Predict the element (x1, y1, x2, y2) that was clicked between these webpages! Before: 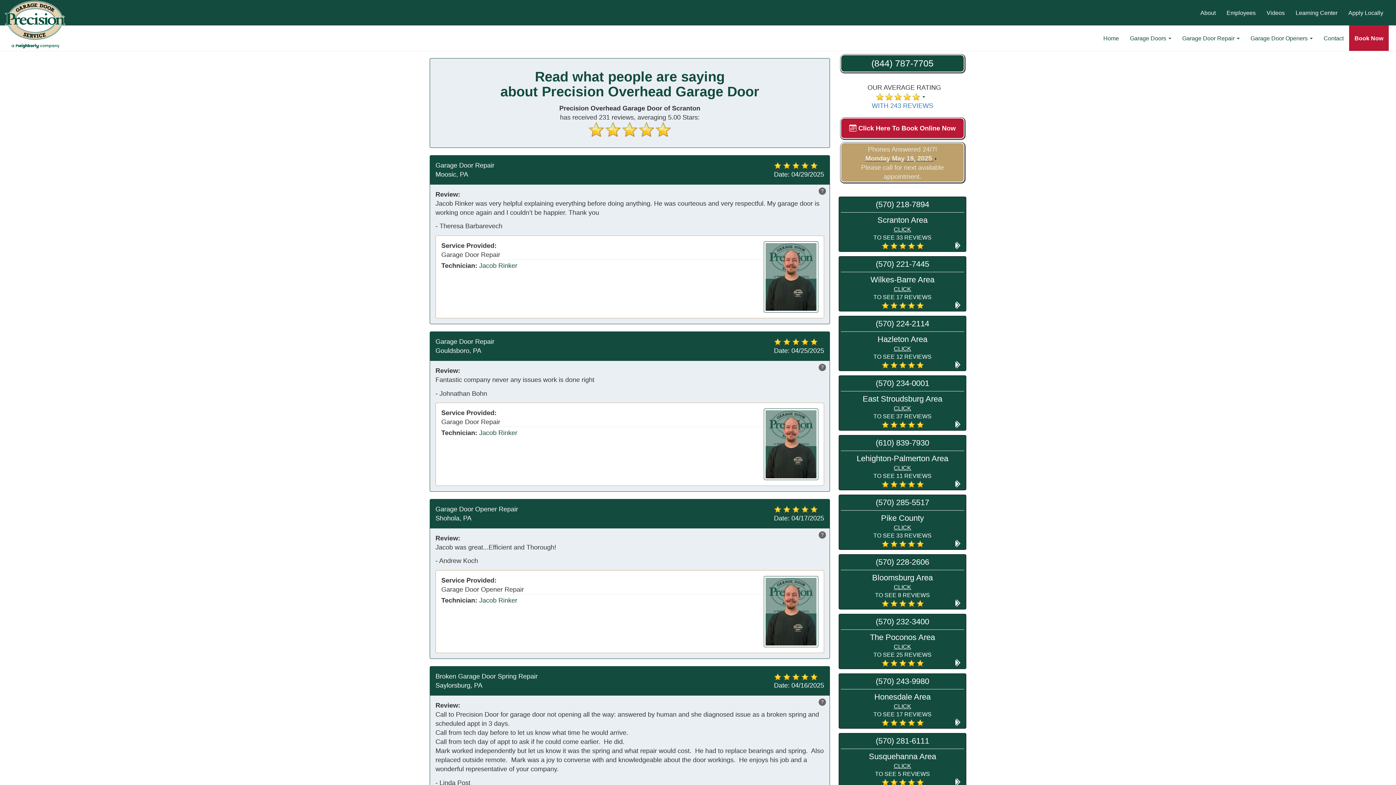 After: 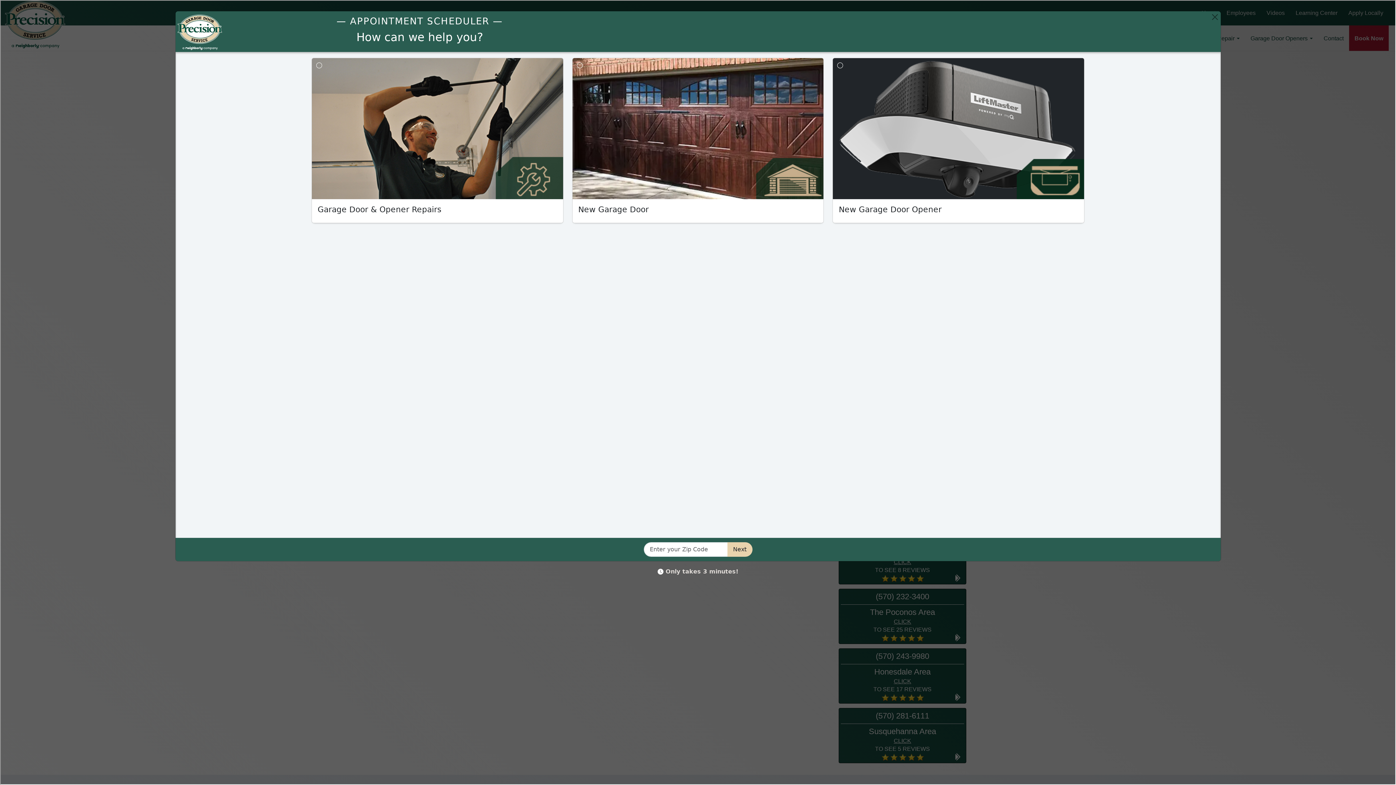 Action: label: Book Now bbox: (1349, 25, 1389, 50)